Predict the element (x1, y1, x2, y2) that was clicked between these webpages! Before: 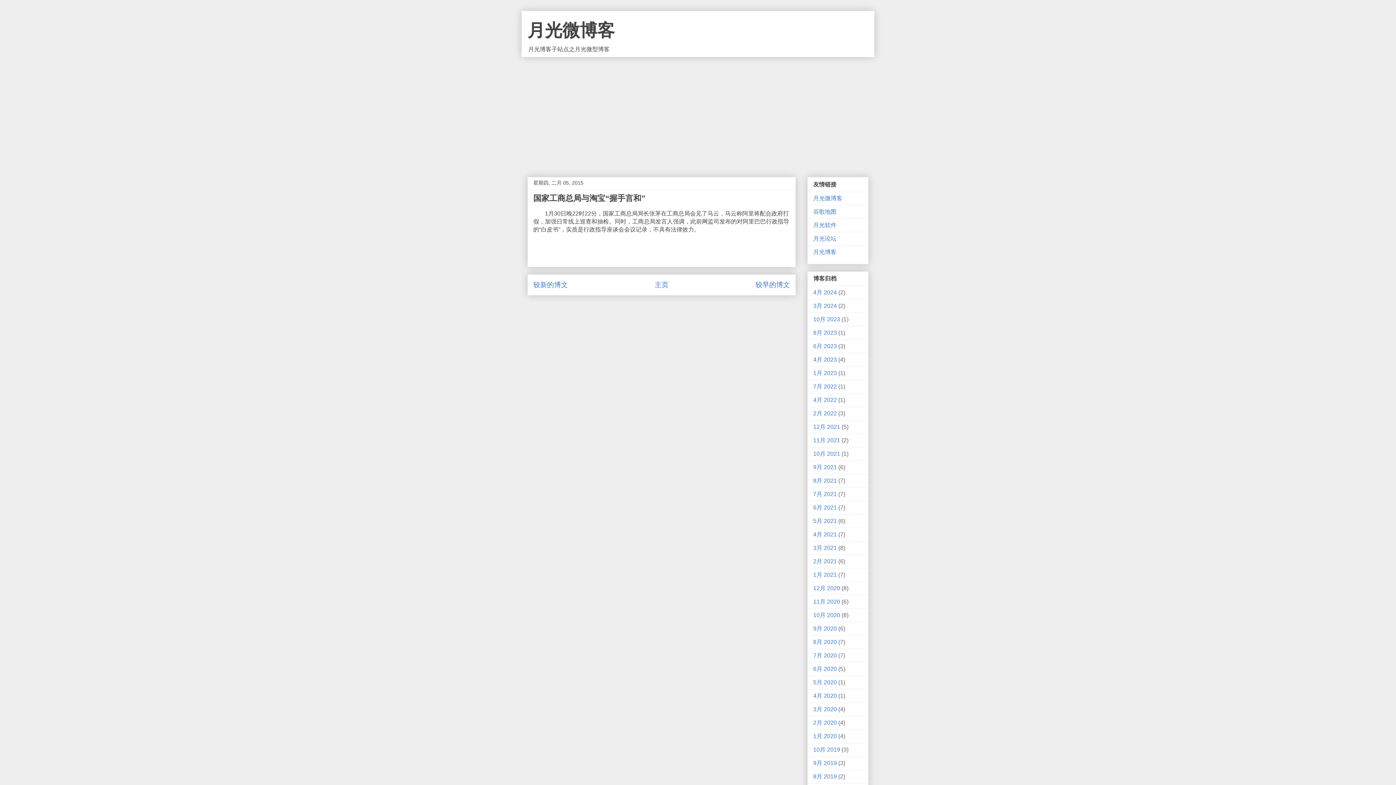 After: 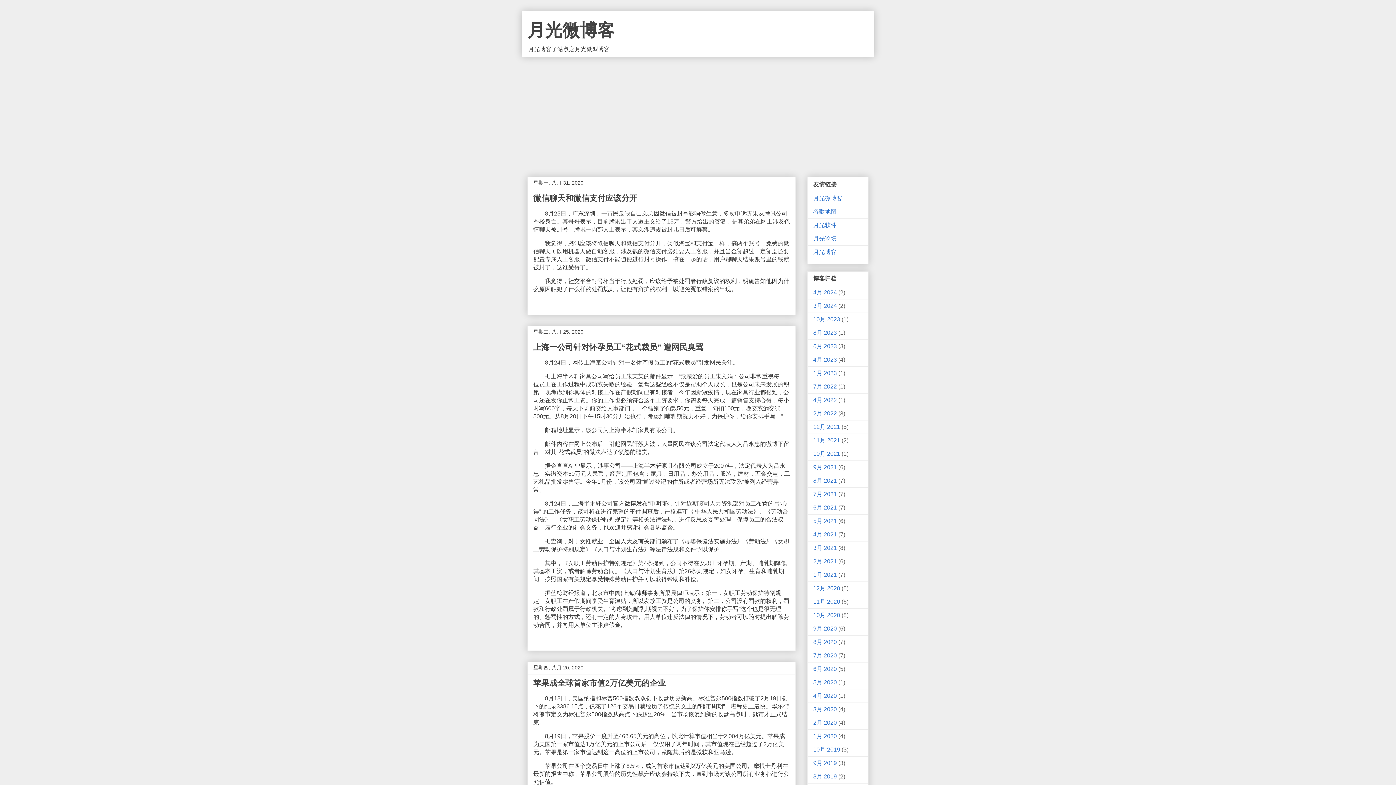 Action: bbox: (813, 639, 837, 645) label: 8月 2020